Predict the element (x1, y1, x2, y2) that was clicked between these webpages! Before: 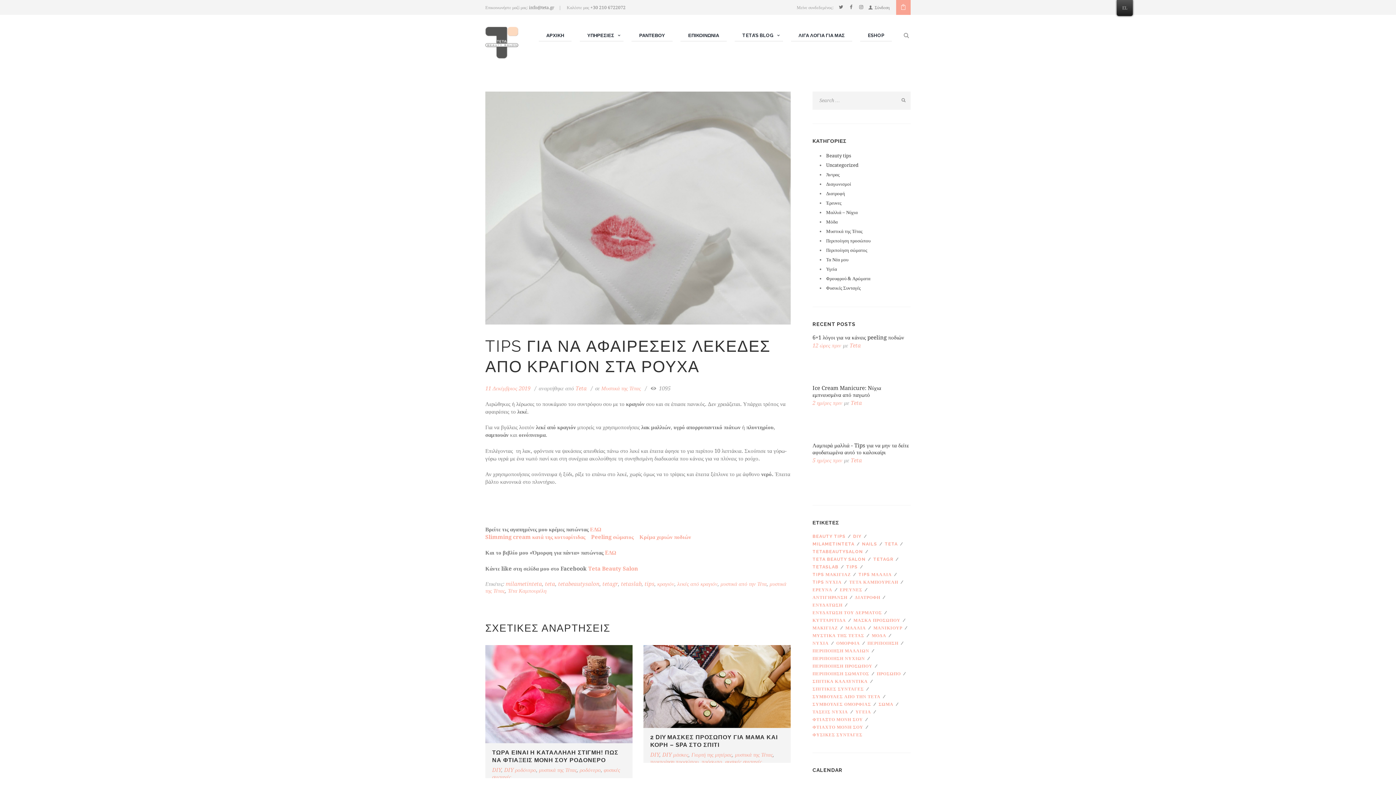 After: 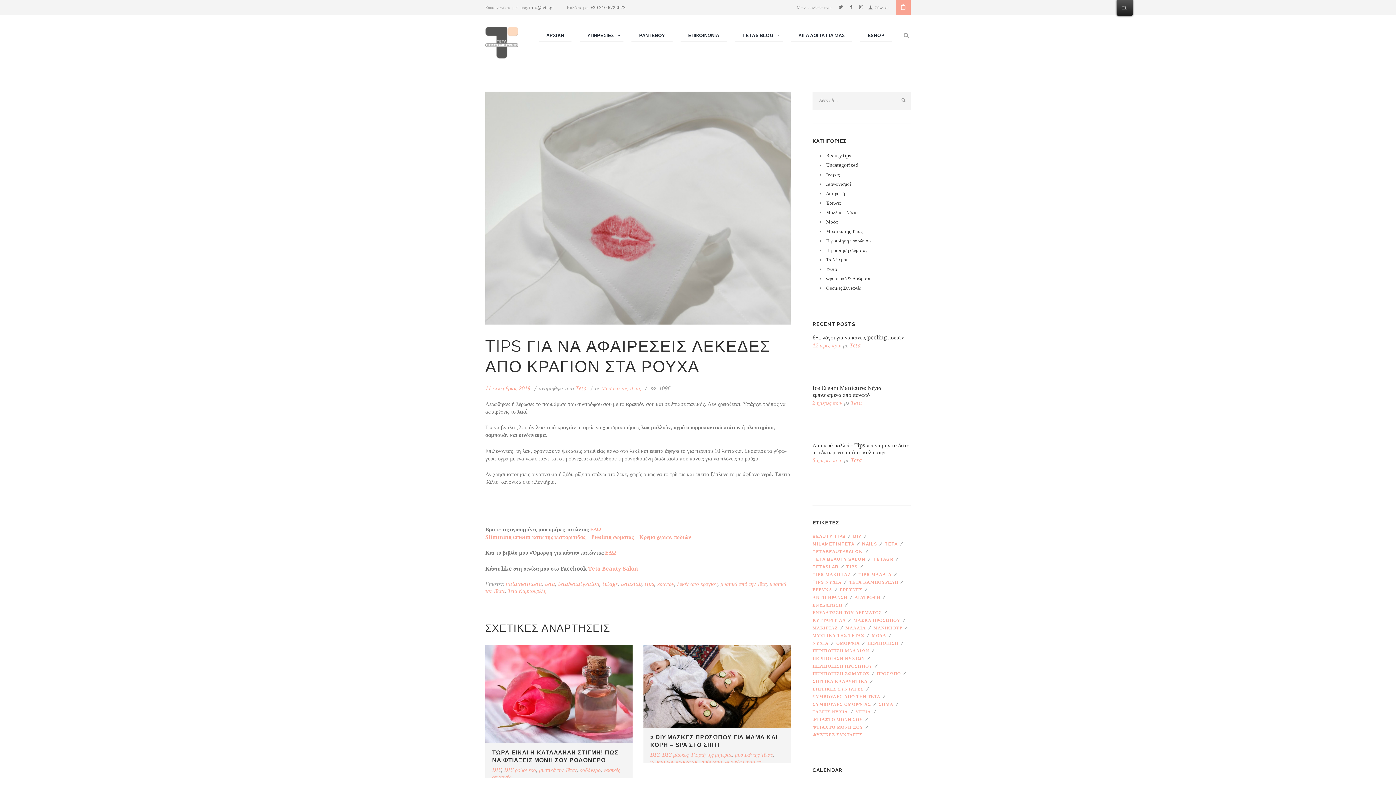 Action: label: μυστικά της Τέτας bbox: (539, 767, 577, 773)